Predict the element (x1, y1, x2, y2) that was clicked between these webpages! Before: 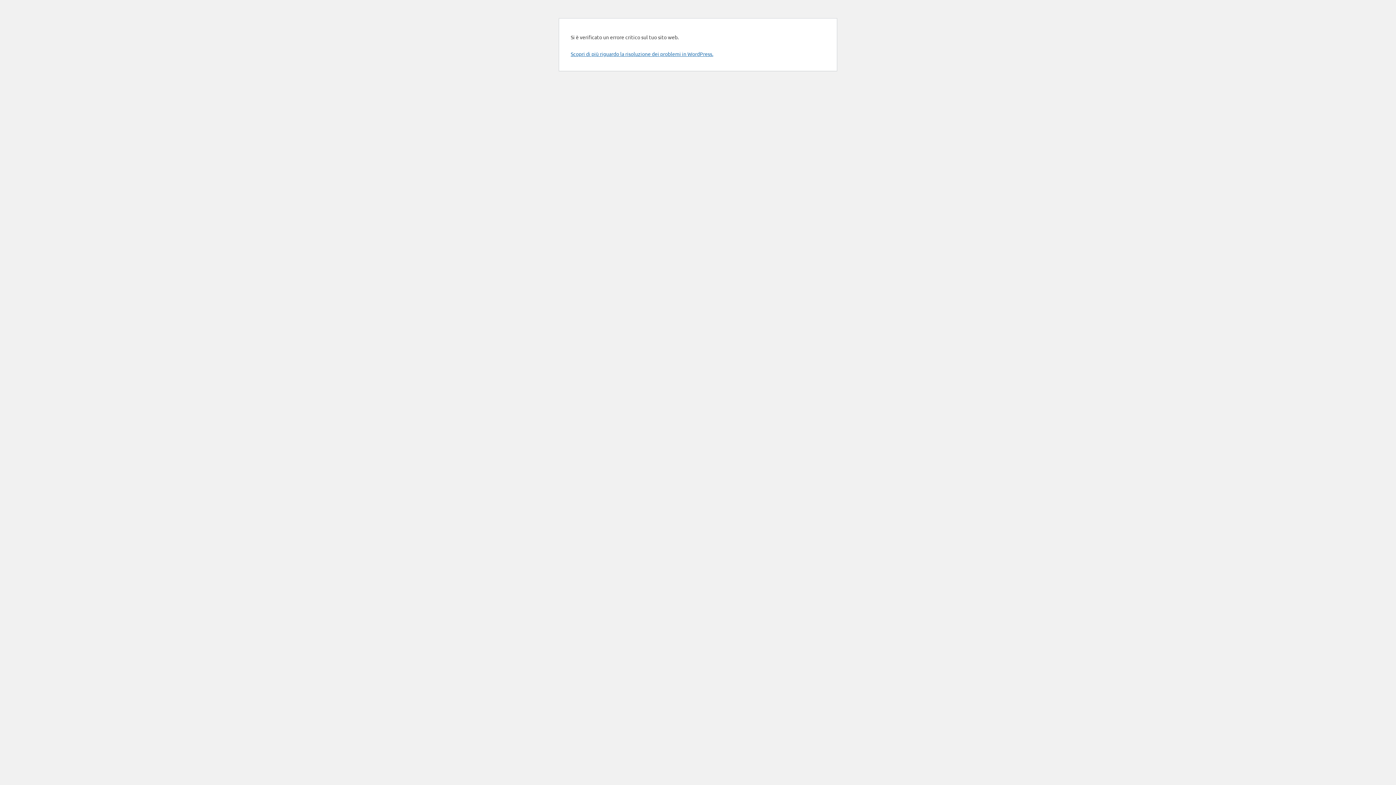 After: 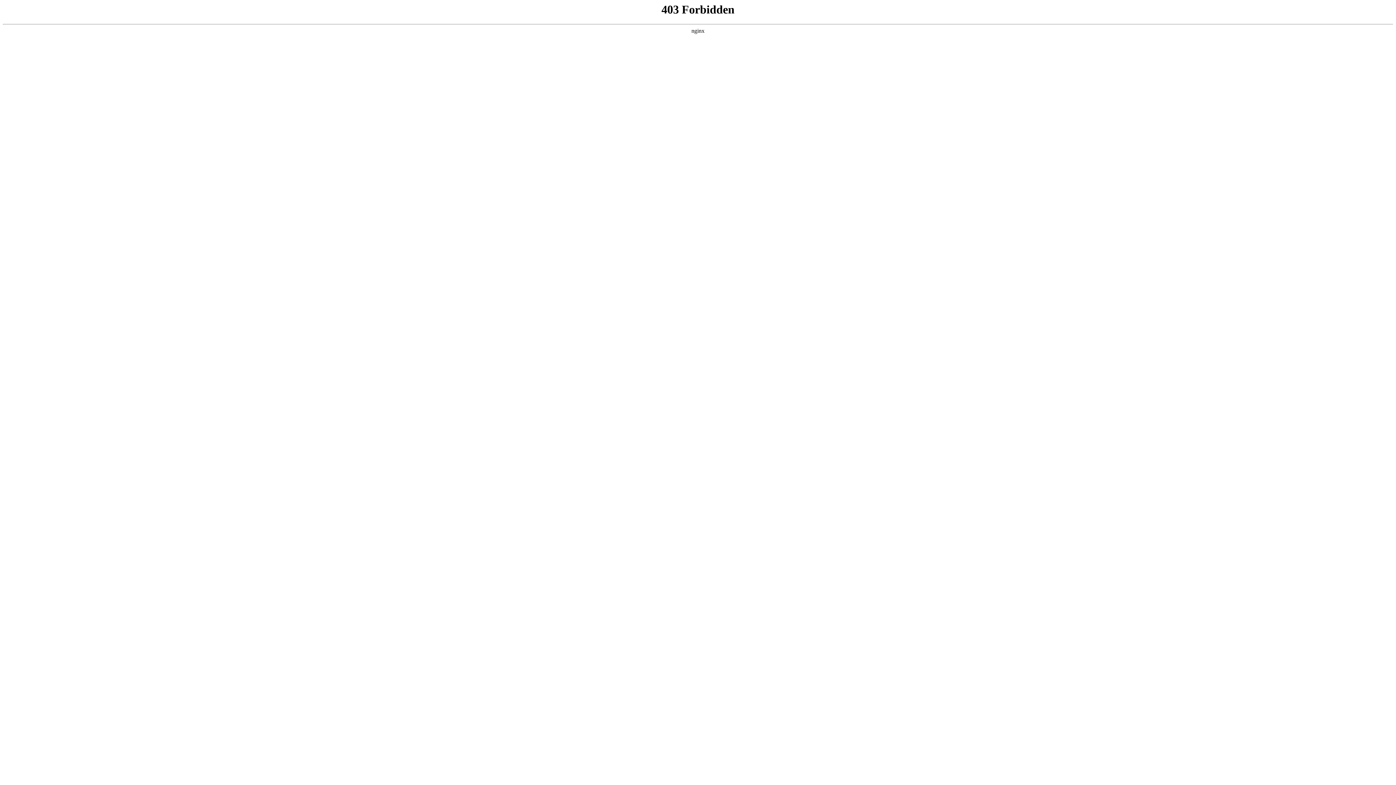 Action: label: Scopri di più riguardo la risoluzione dei problemi in WordPress. bbox: (570, 50, 713, 57)